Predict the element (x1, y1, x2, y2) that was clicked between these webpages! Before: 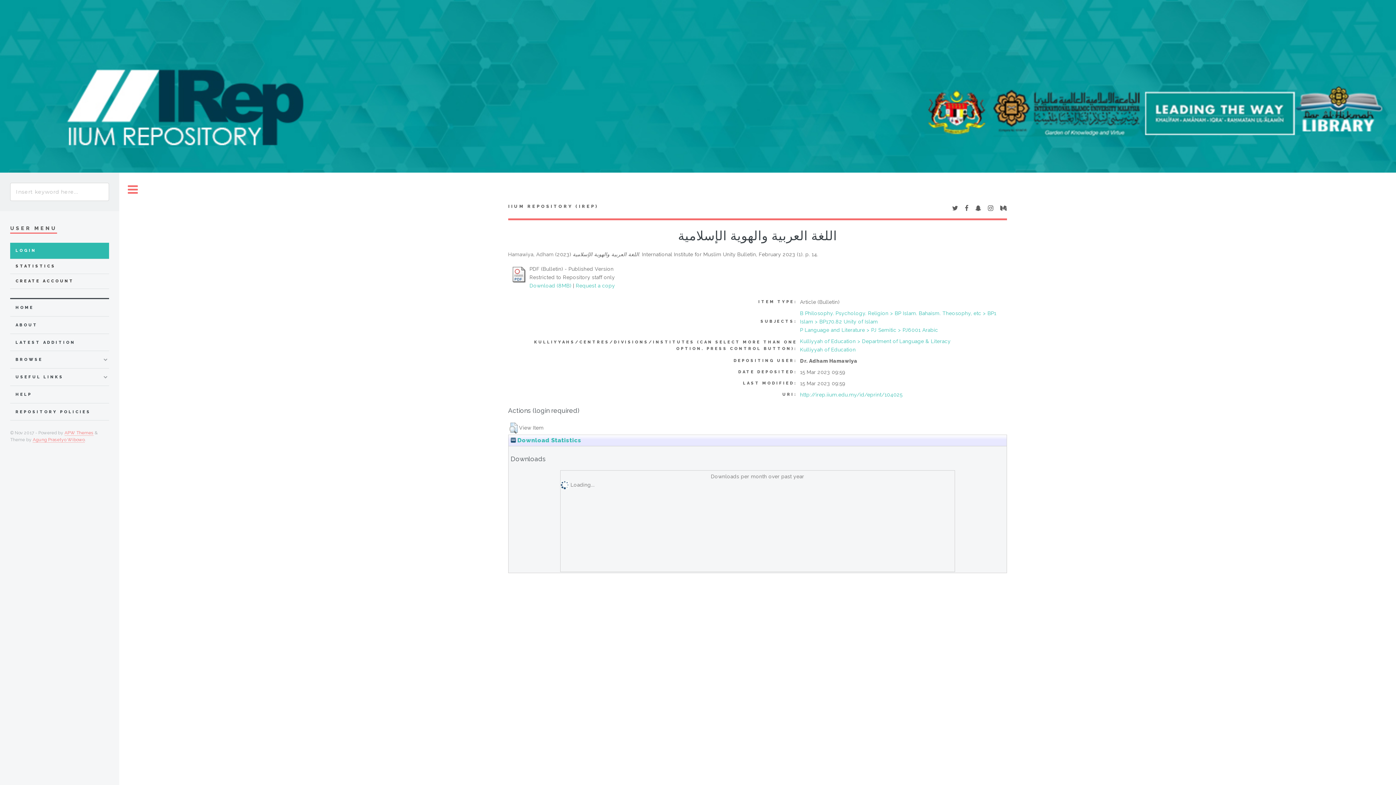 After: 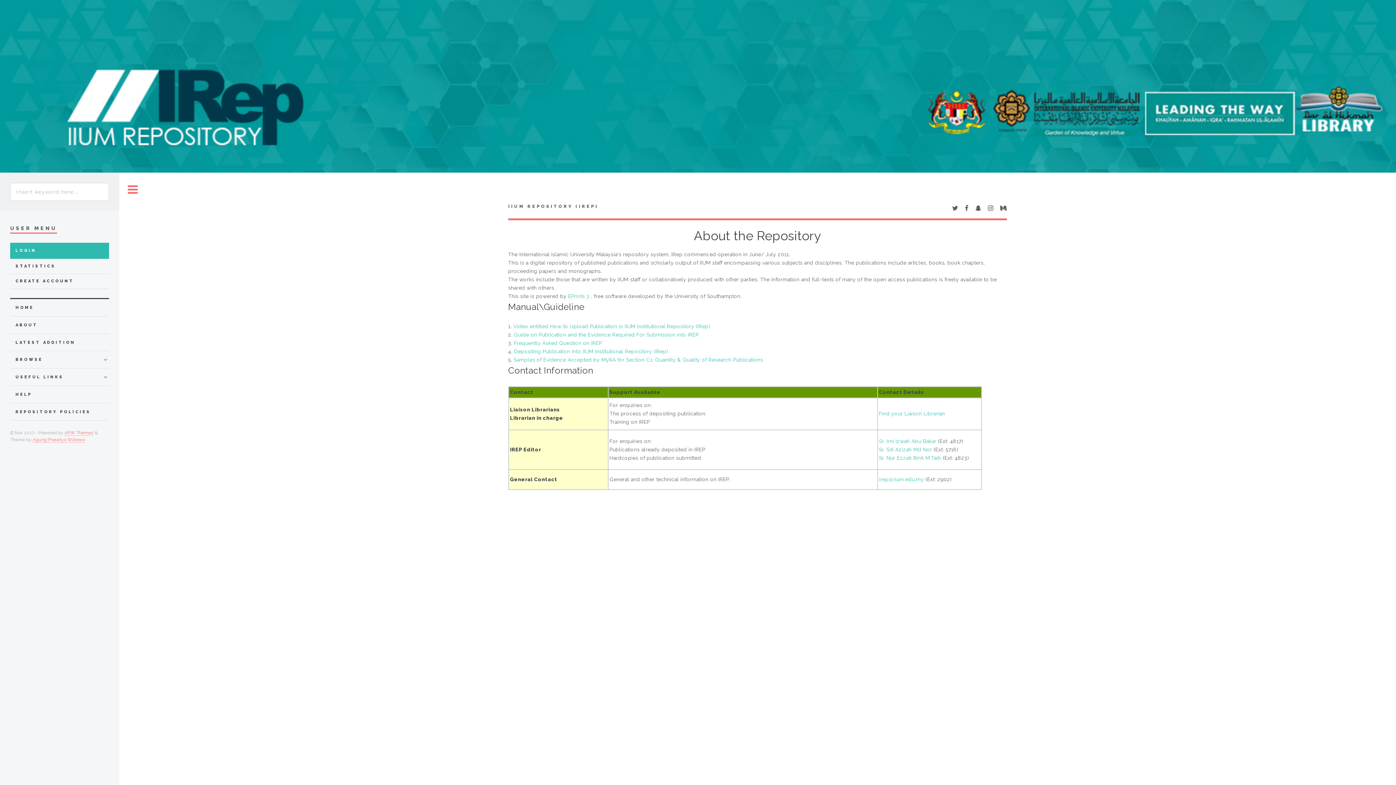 Action: bbox: (15, 320, 108, 329) label: ABOUT